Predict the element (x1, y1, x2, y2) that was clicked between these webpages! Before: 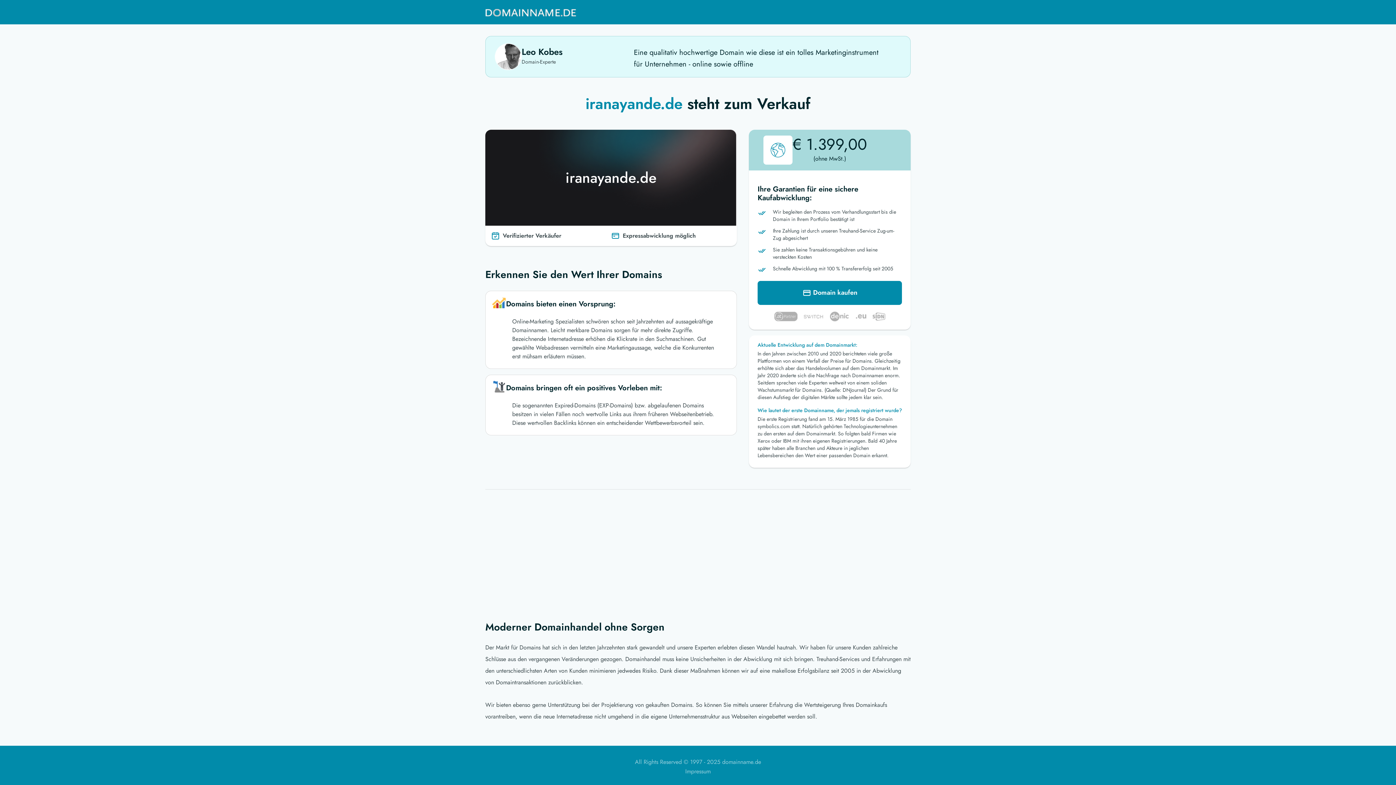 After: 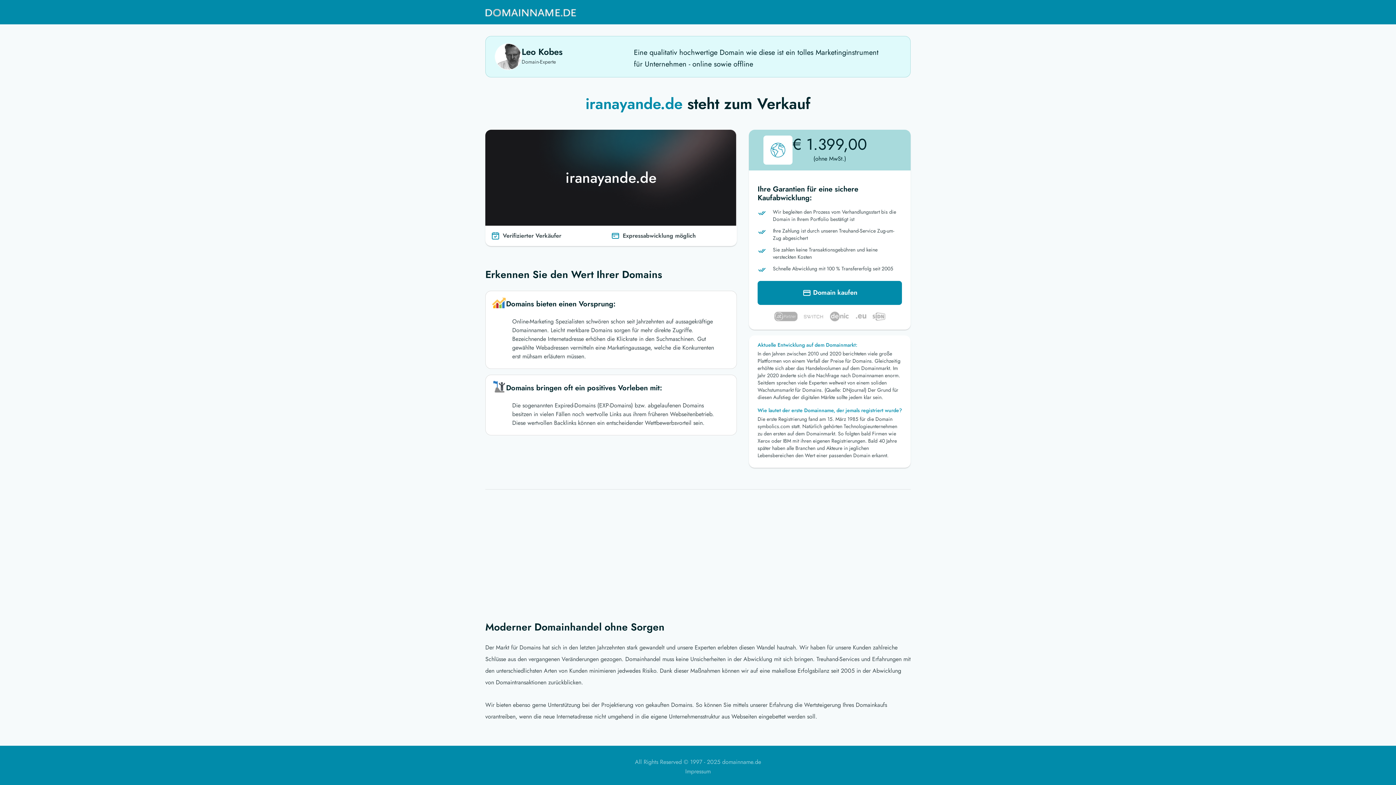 Action: bbox: (485, 3, 576, 21)